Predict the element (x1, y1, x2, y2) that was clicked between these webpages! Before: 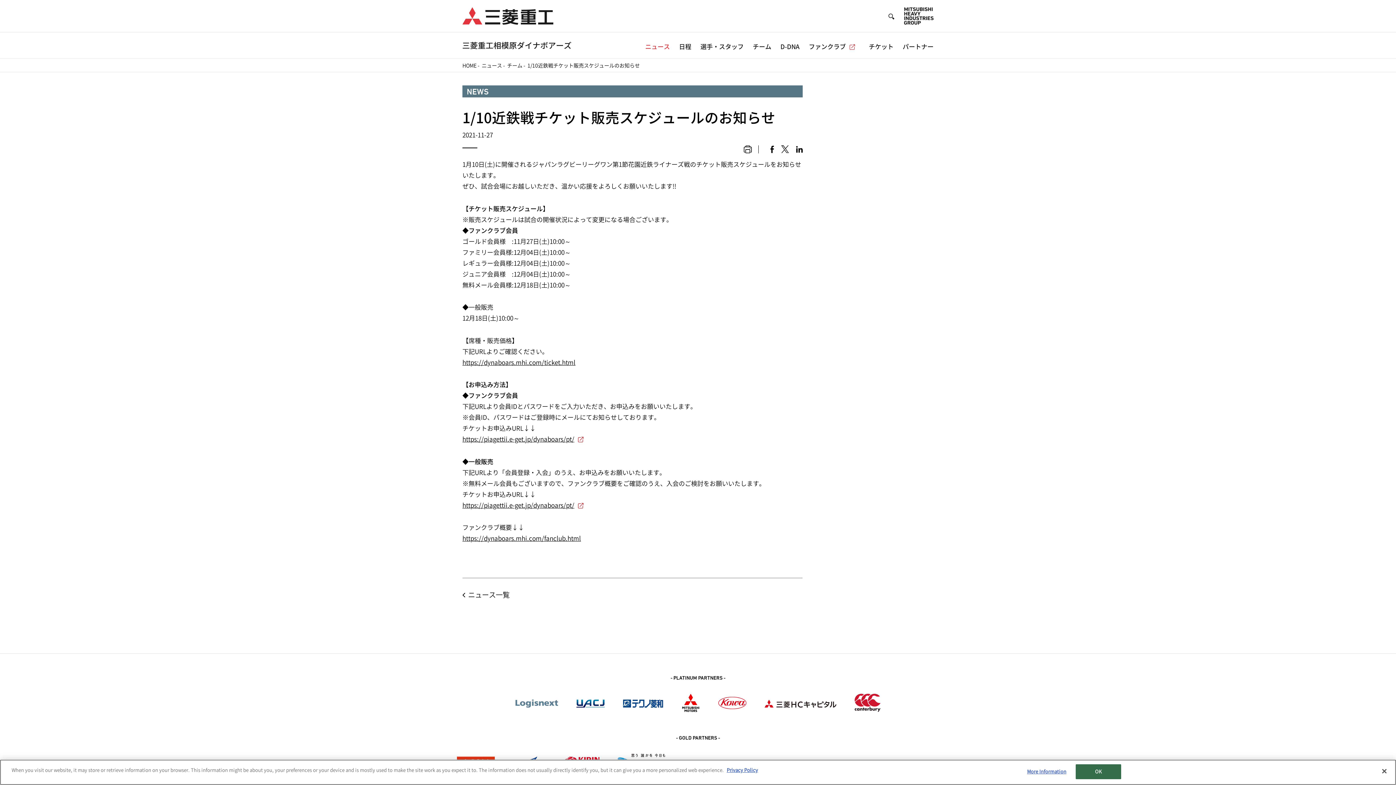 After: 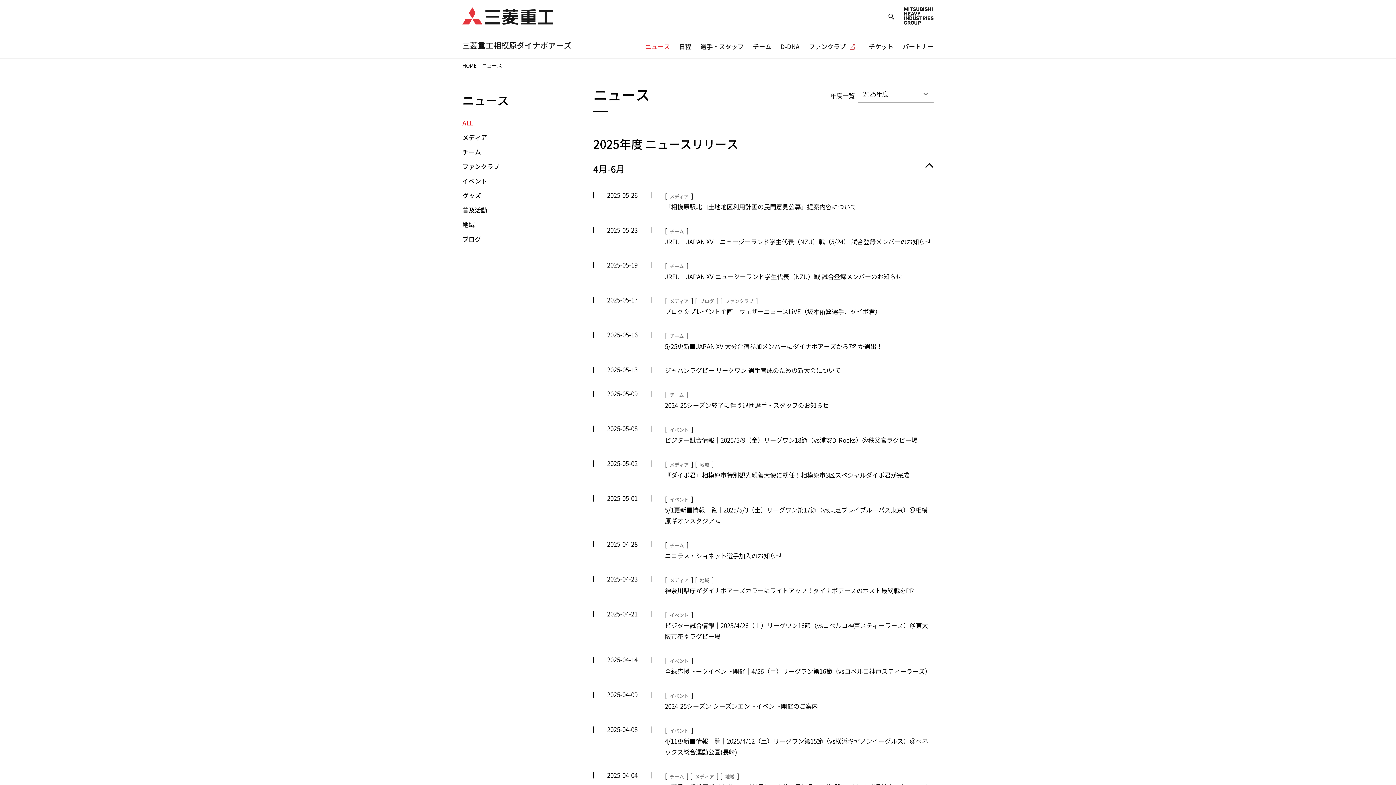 Action: label: ニュース bbox: (481, 63, 502, 68)